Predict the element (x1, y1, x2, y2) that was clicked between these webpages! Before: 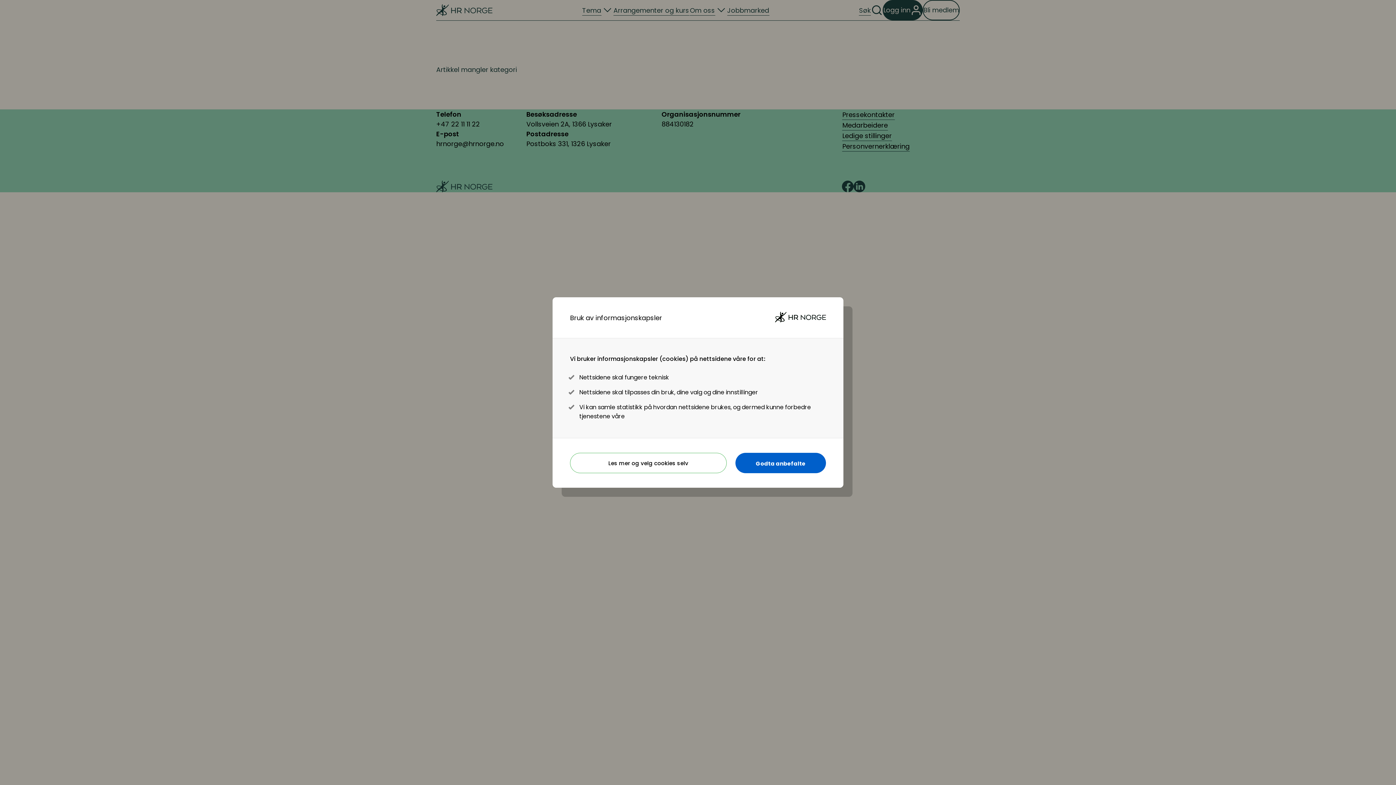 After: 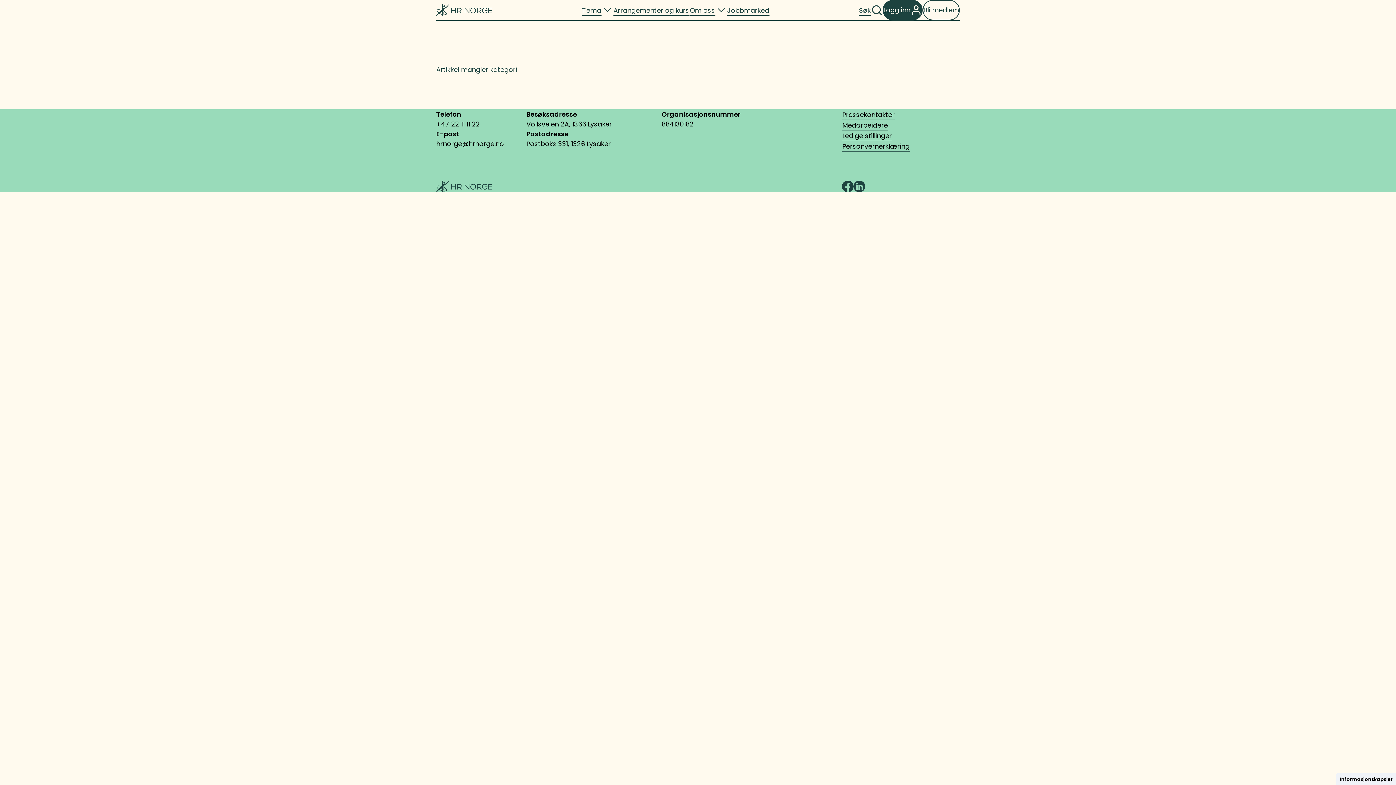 Action: label: Godta anbefalte bbox: (735, 453, 826, 473)